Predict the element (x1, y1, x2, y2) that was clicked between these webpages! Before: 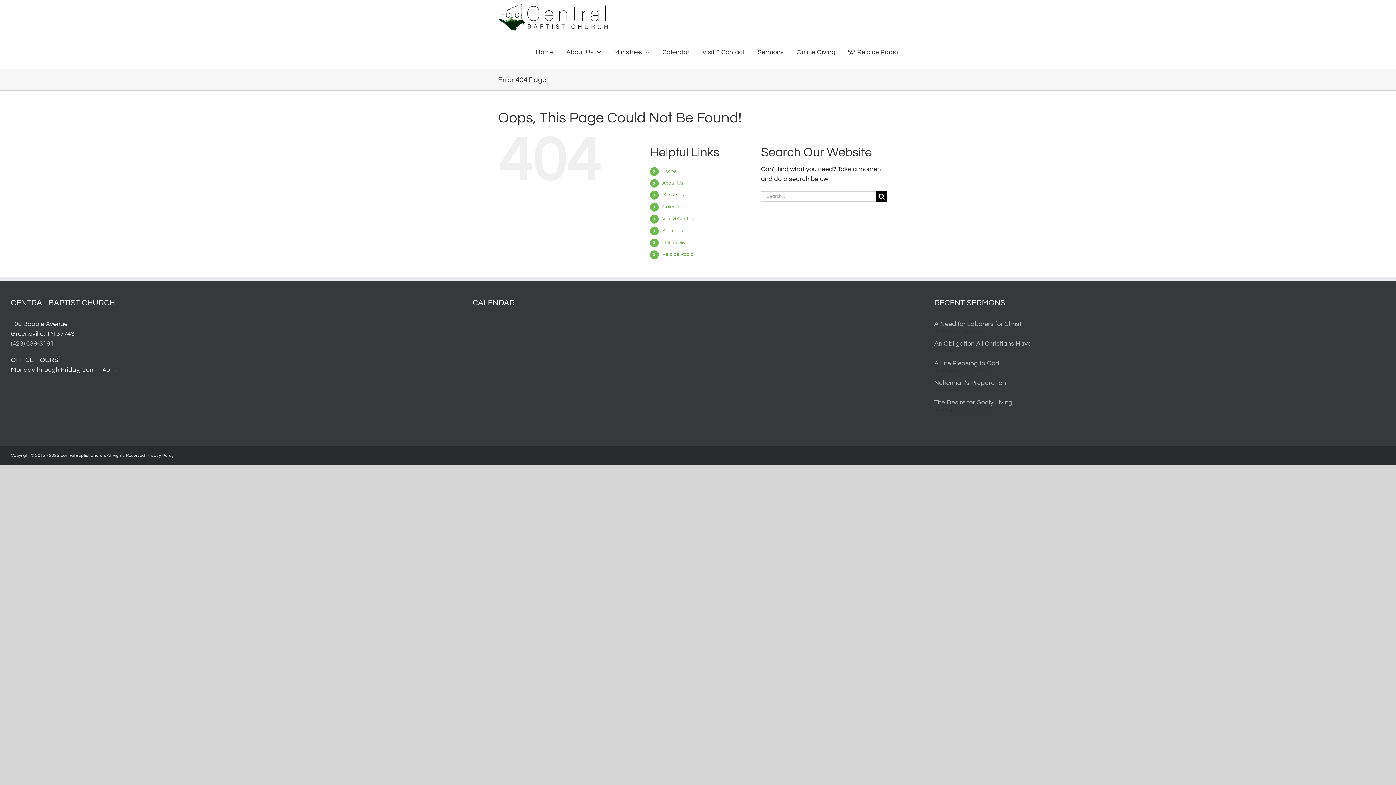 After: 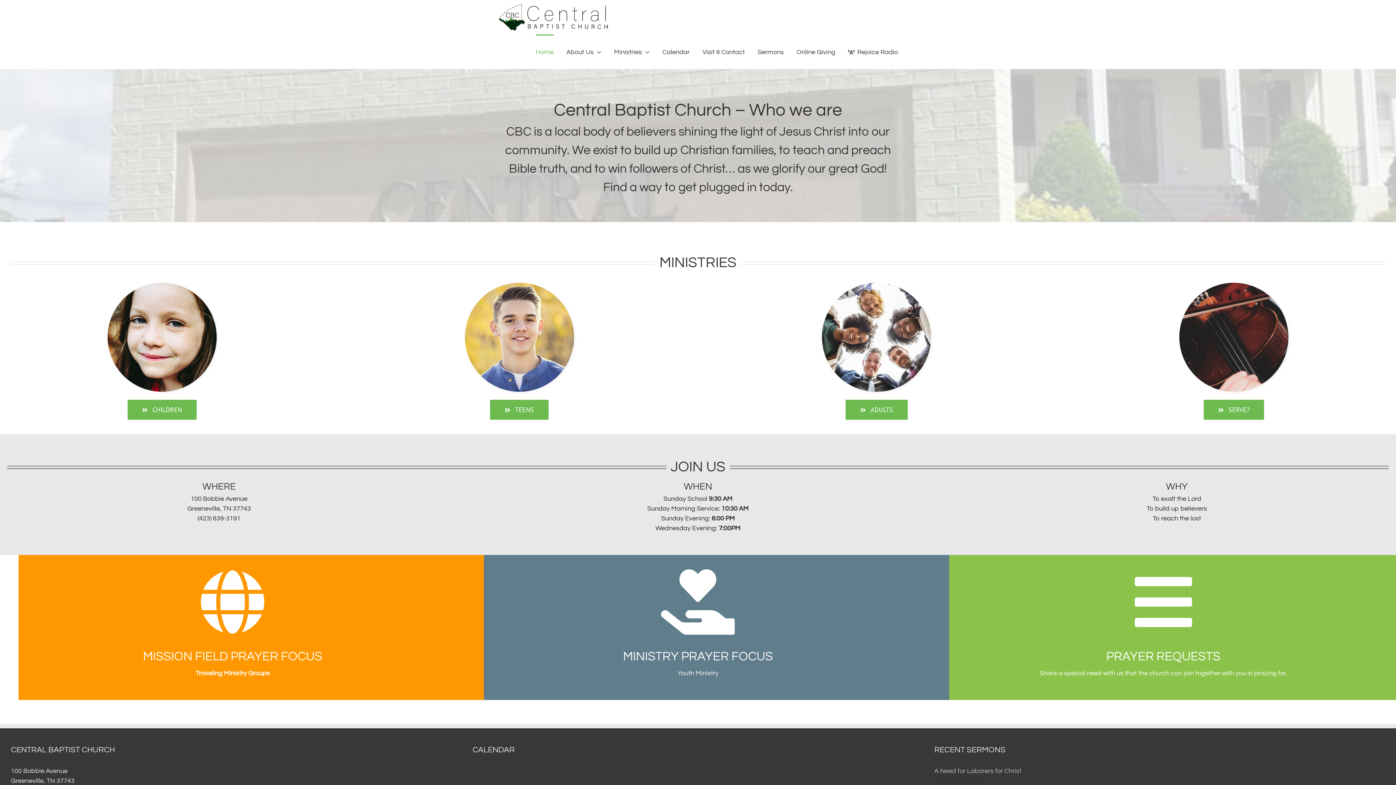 Action: bbox: (498, 3, 608, 30)